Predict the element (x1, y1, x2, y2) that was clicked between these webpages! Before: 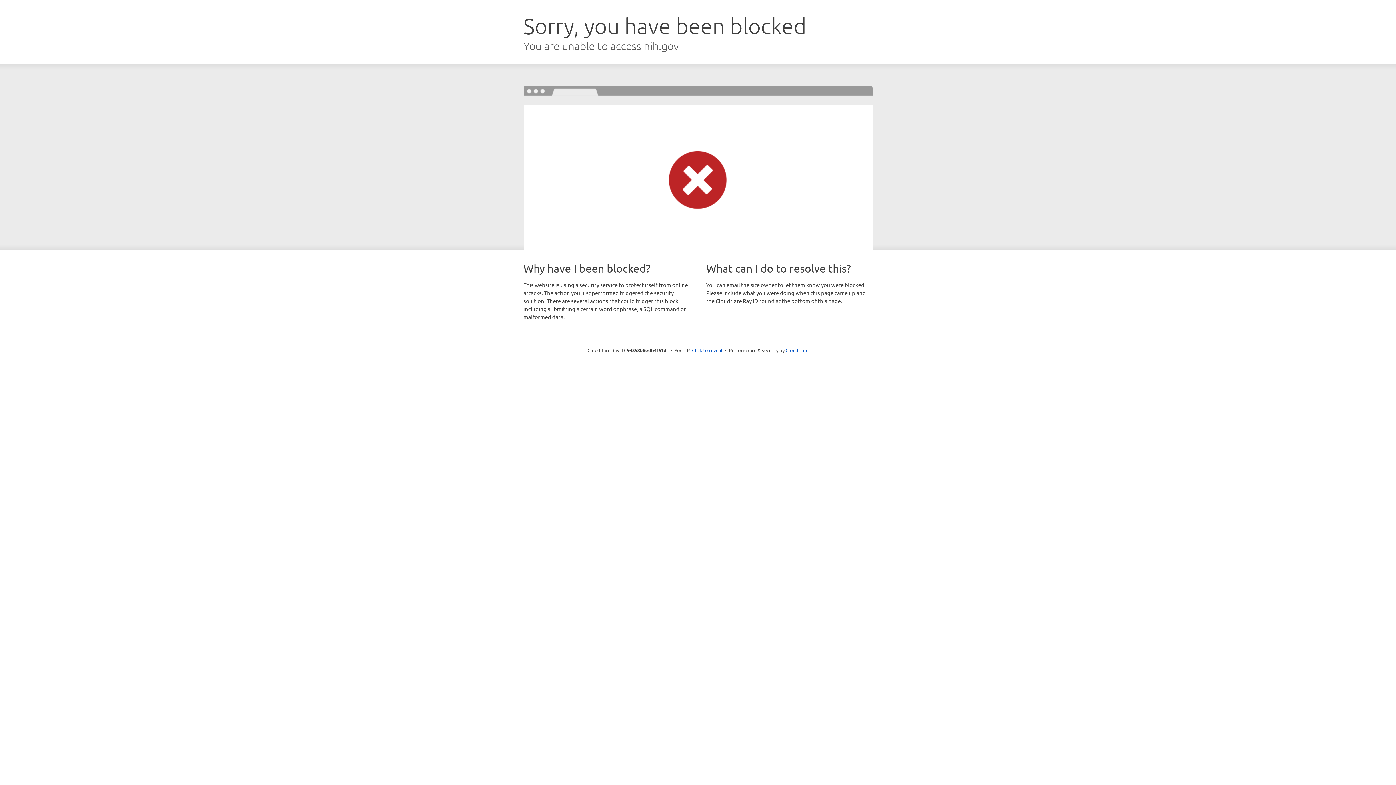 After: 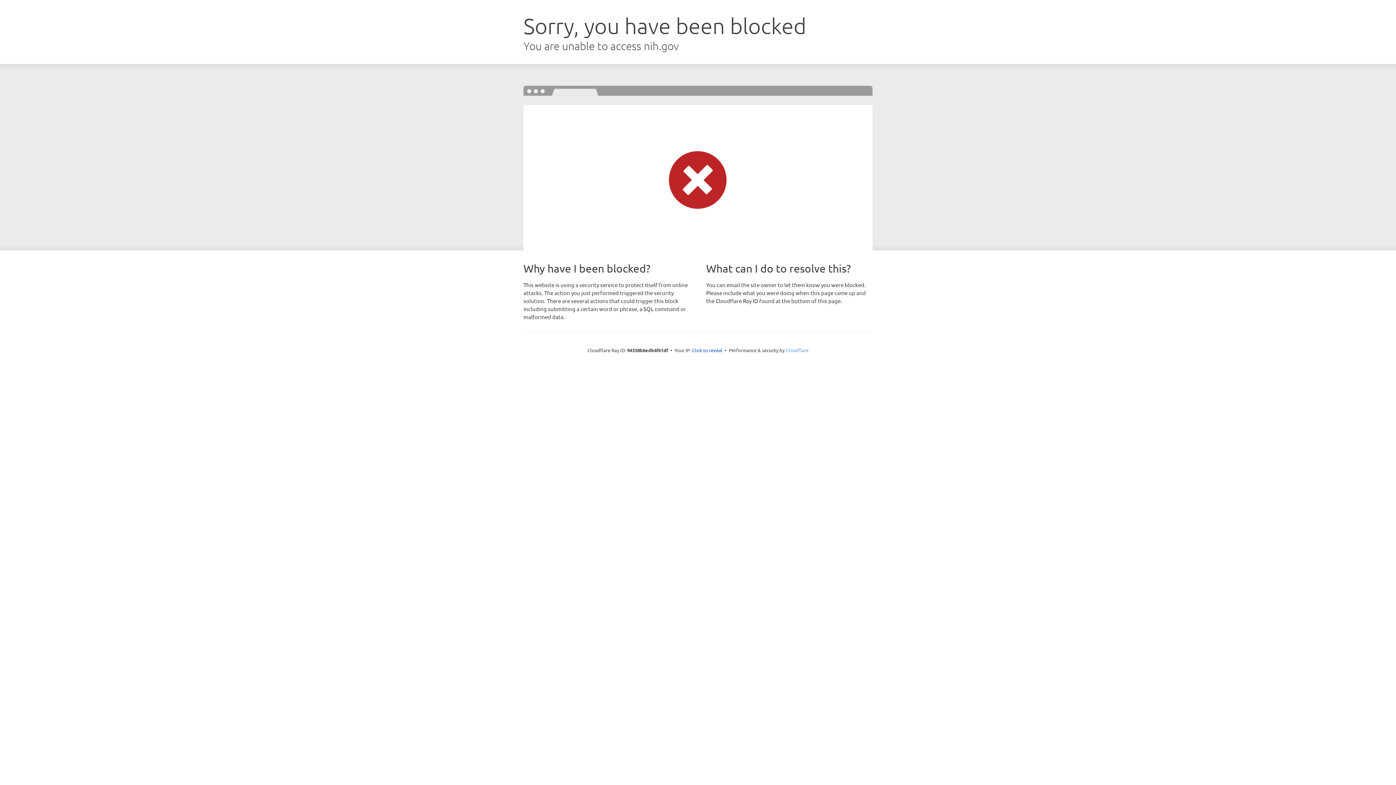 Action: label: Cloudflare bbox: (785, 347, 808, 353)